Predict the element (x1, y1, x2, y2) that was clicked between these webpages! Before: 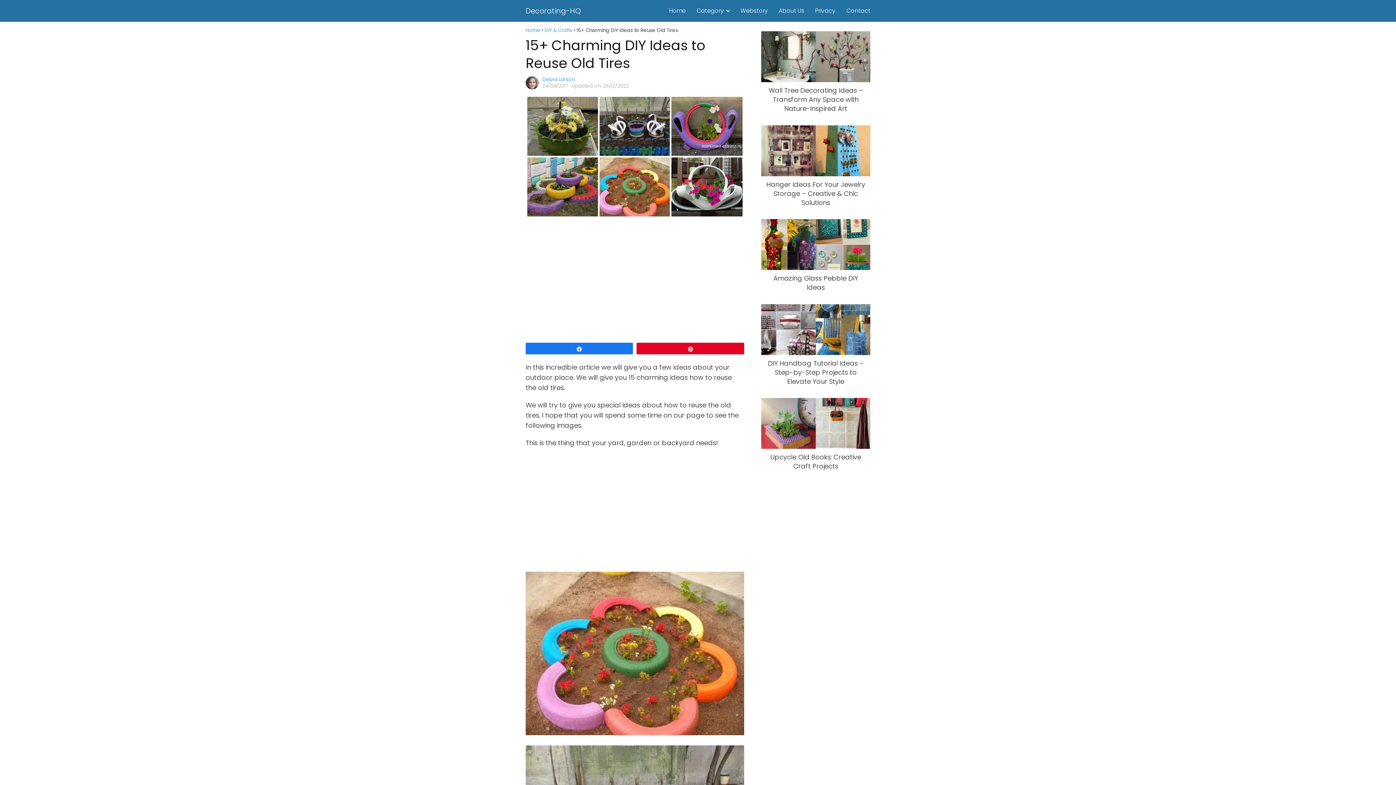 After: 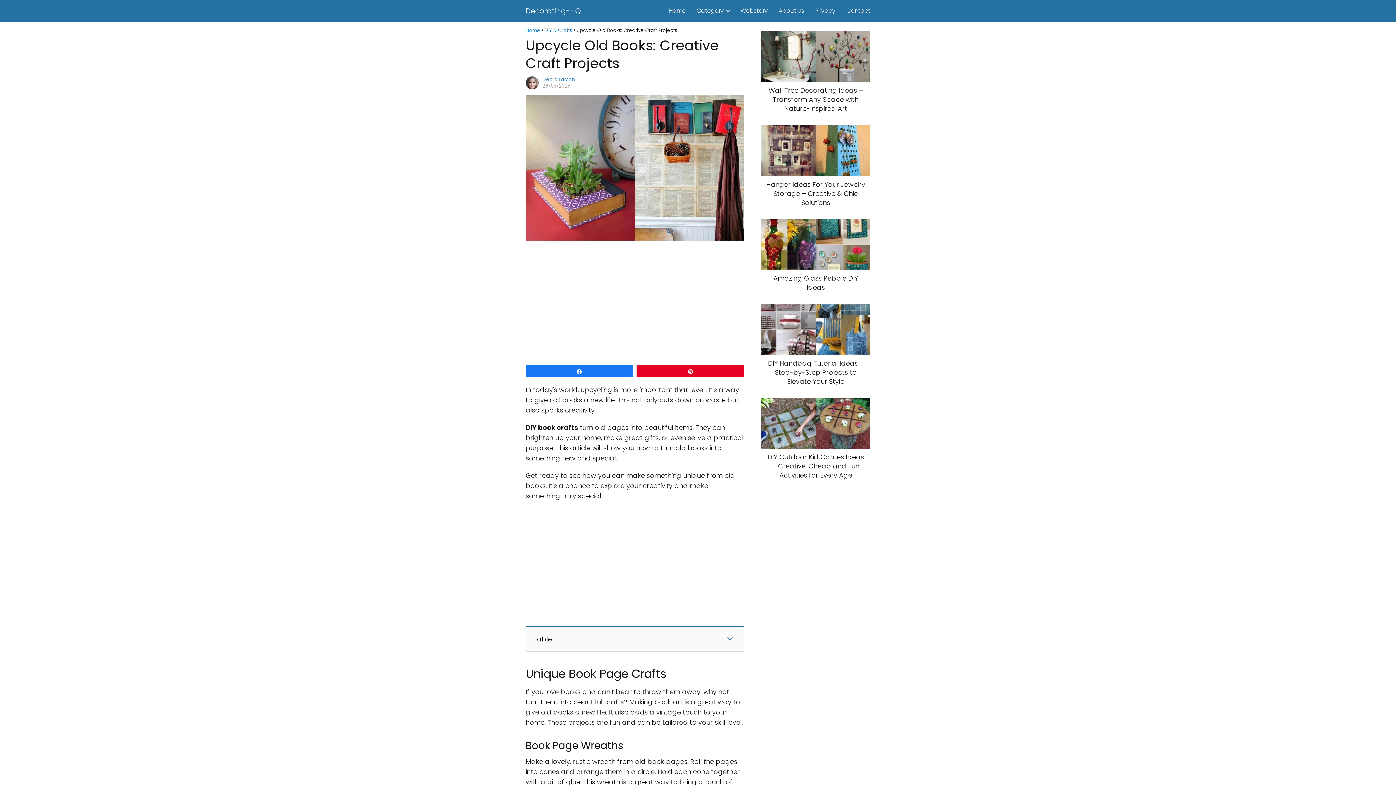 Action: label: Upcycle Old Books: Creative Craft Projects bbox: (761, 398, 870, 471)